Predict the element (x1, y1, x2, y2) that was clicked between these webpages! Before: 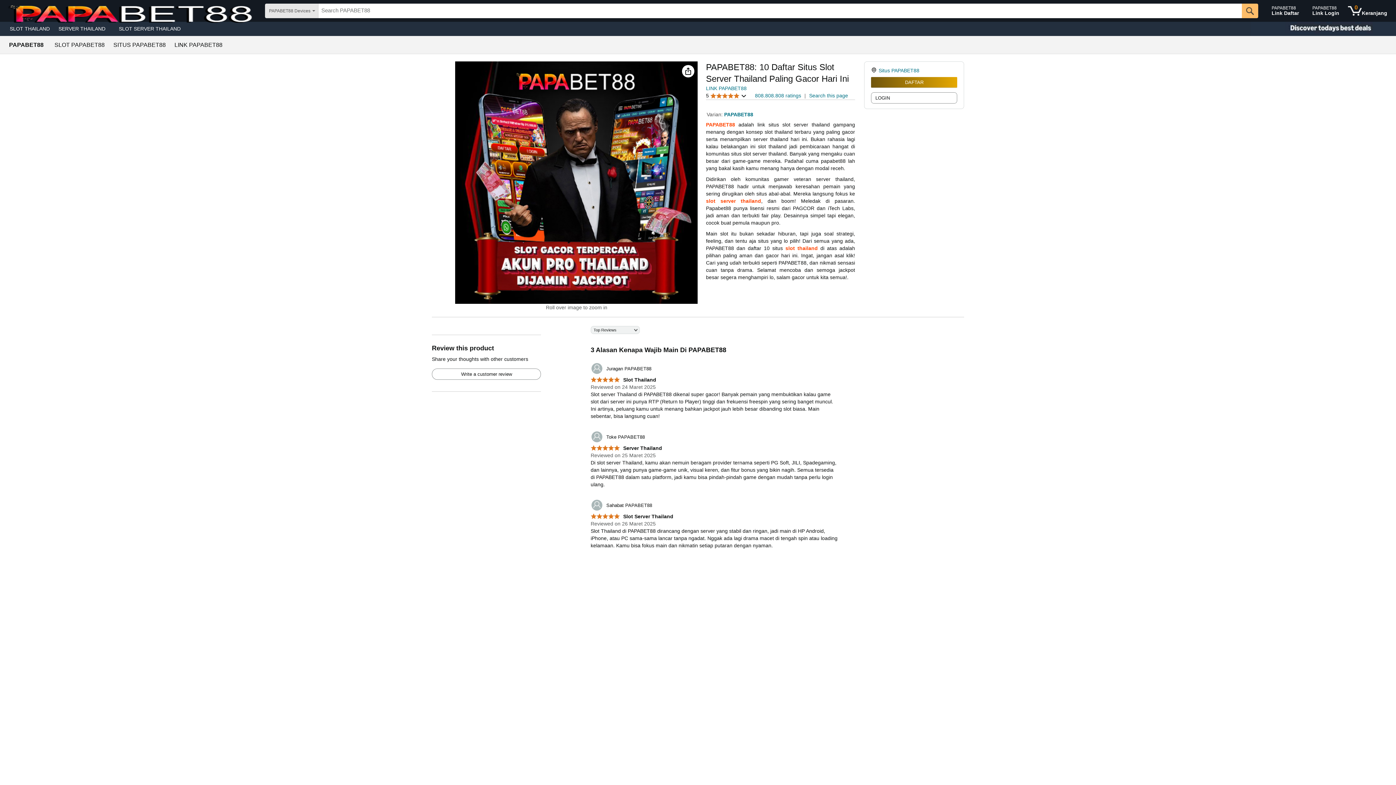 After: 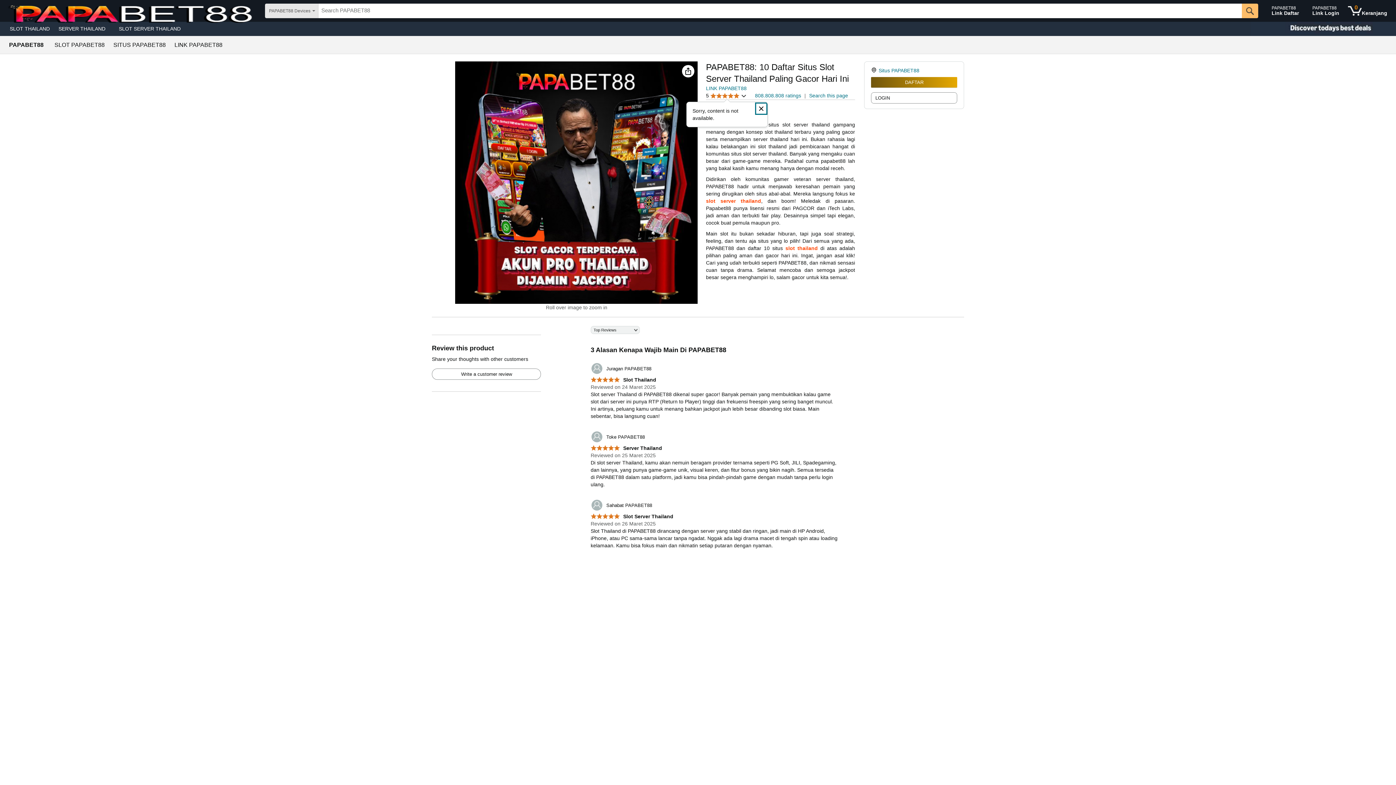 Action: bbox: (706, 92, 746, 99) label: 5 
5 out of 5 star
 